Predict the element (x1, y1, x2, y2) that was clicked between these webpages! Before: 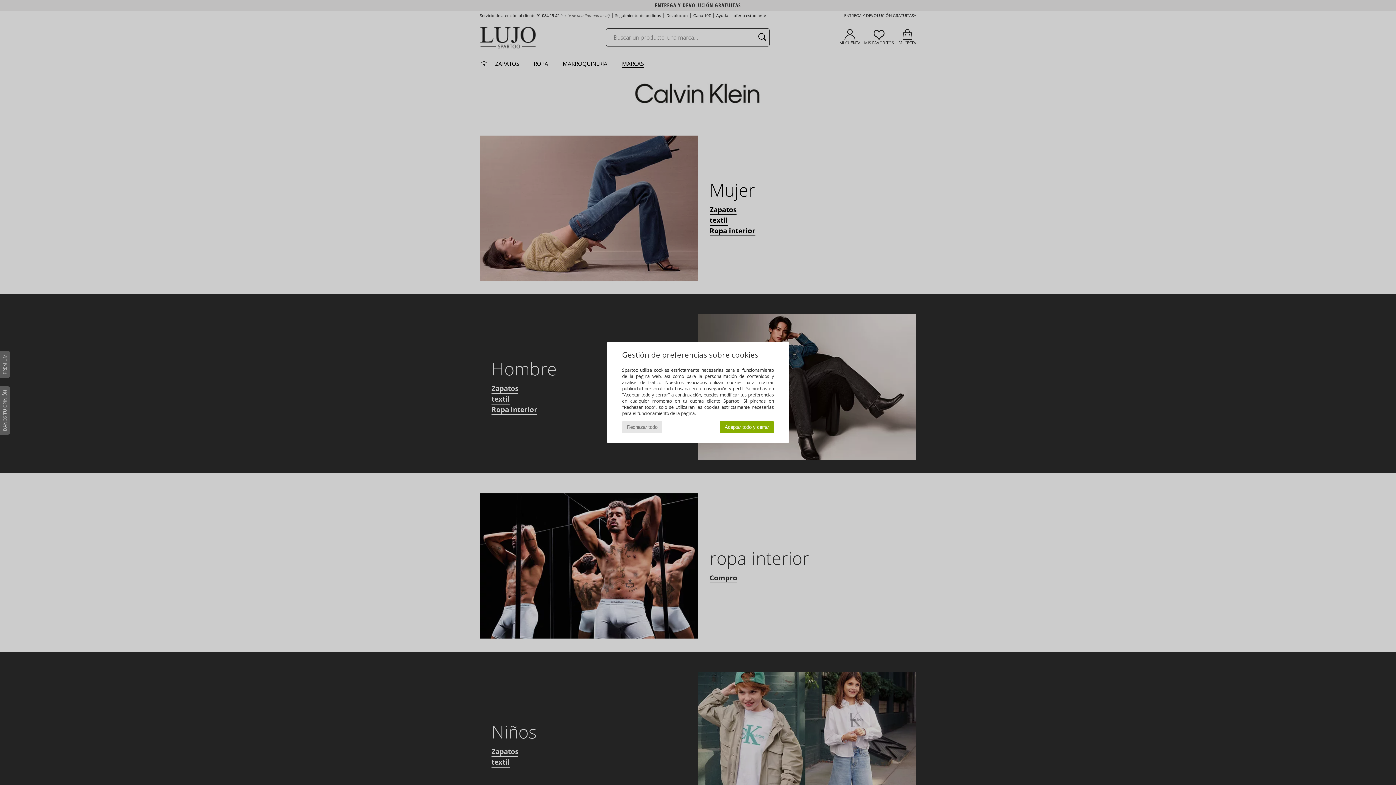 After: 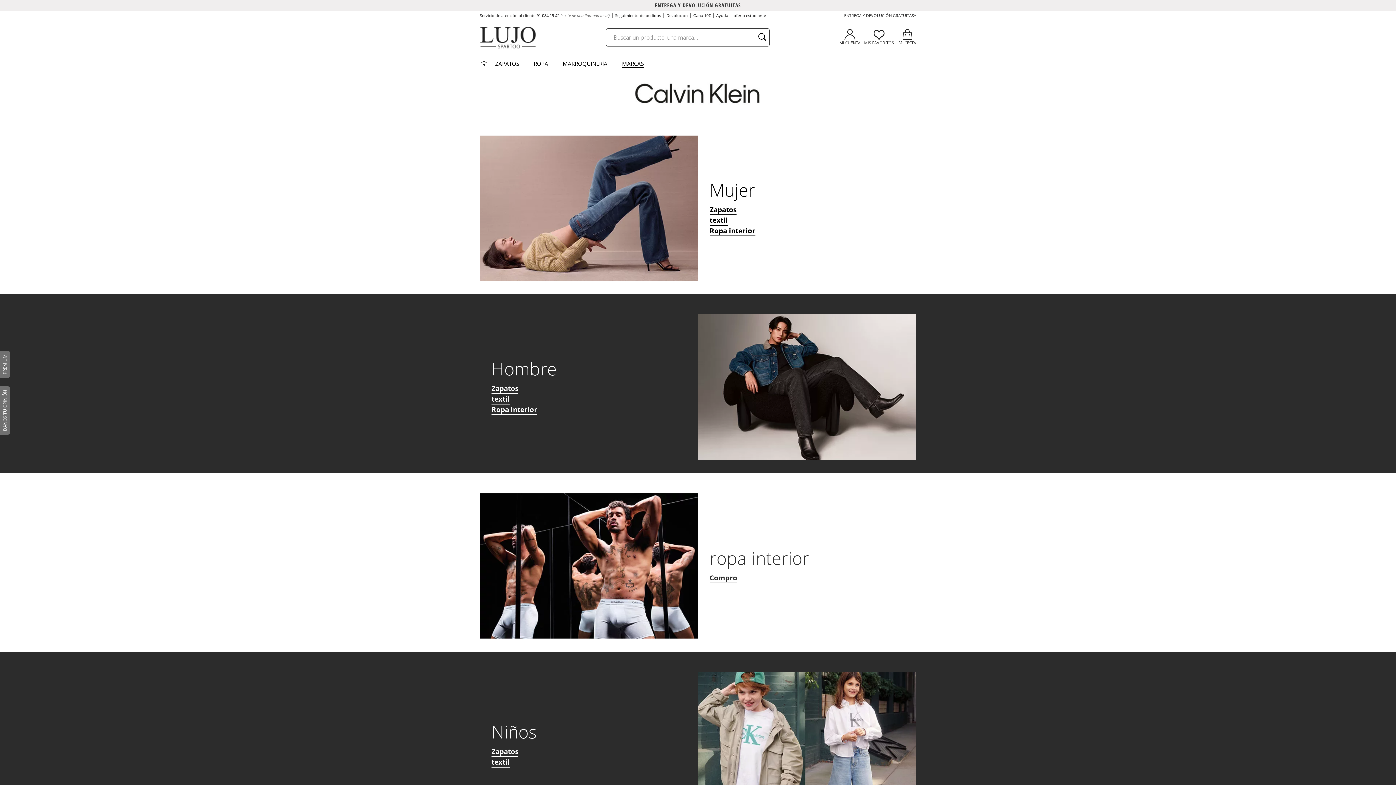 Action: label: Aceptar todo y cerrar bbox: (720, 421, 774, 433)